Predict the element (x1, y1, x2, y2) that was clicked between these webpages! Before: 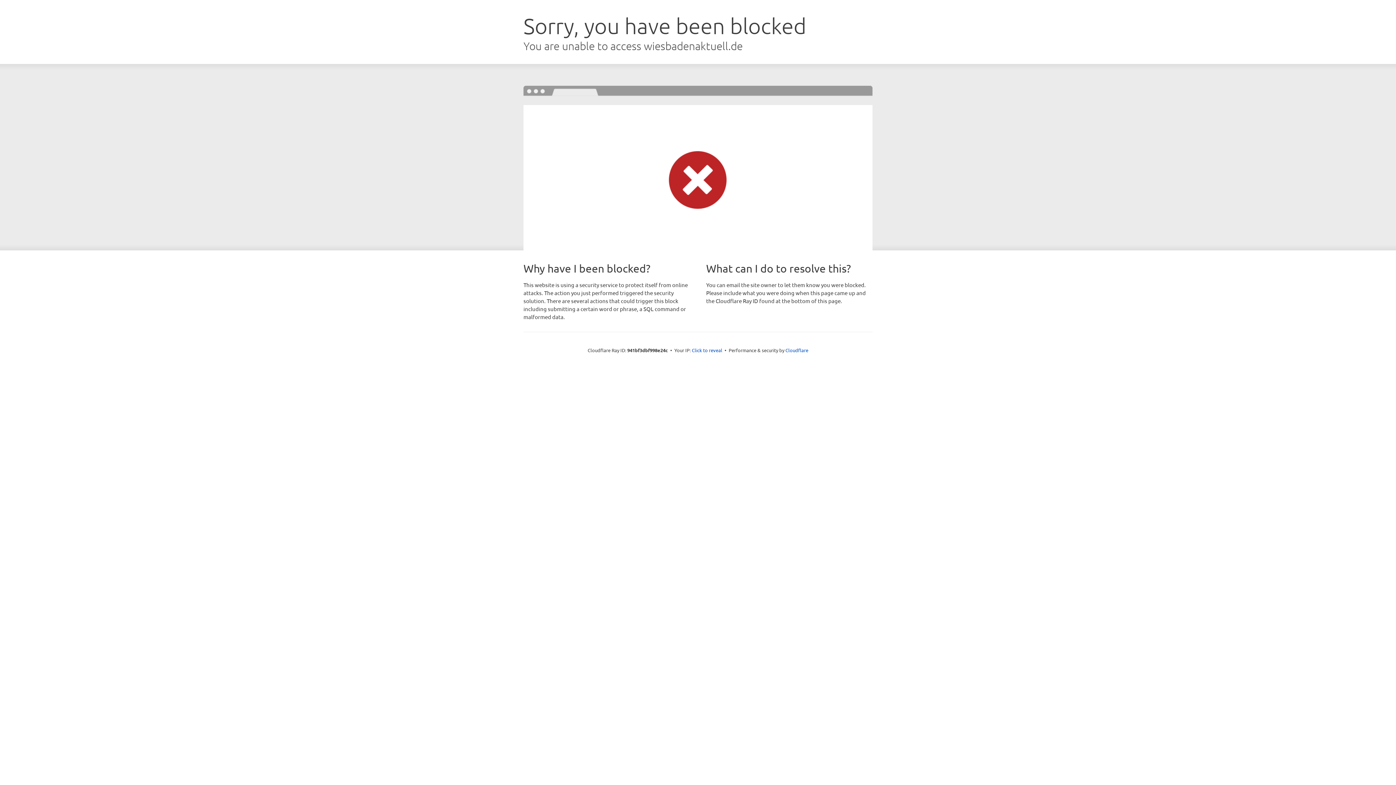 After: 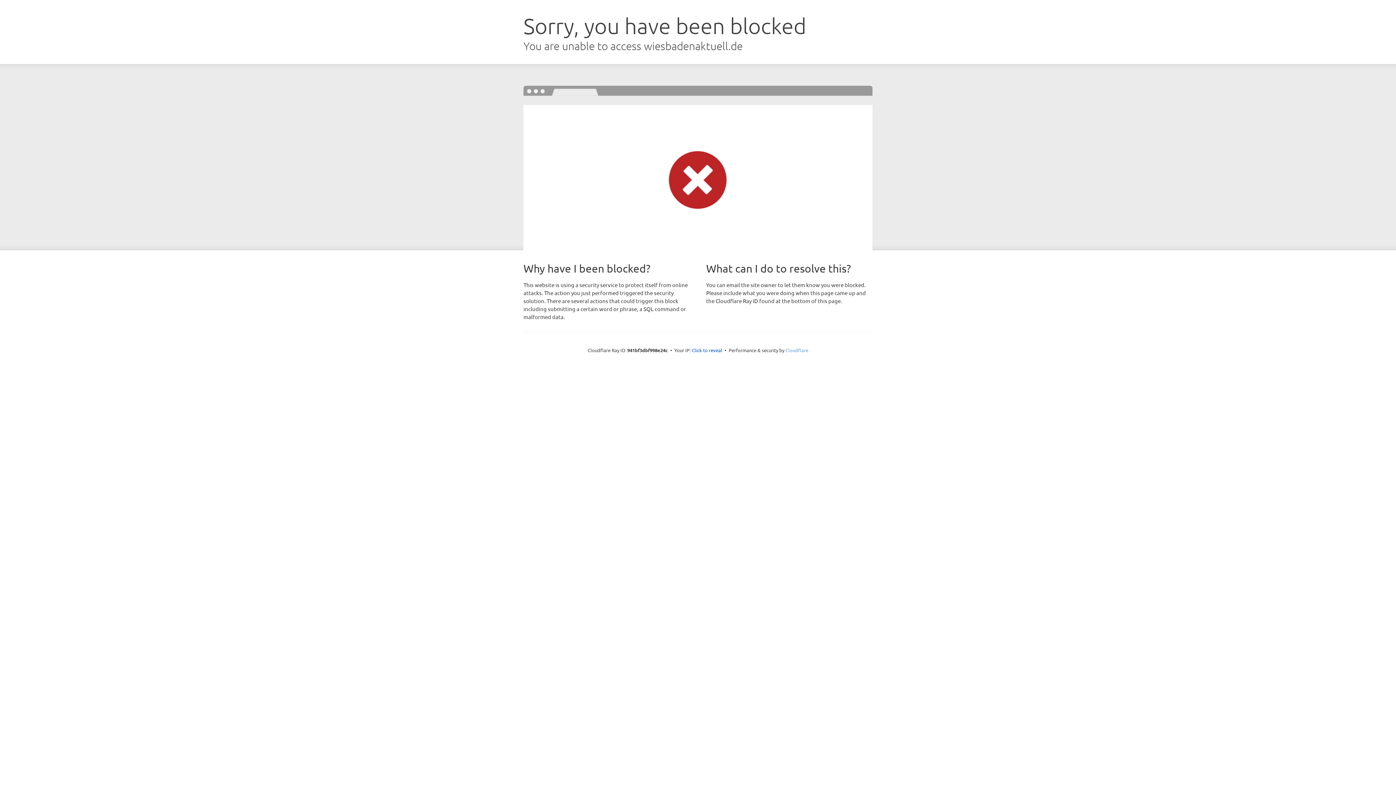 Action: bbox: (785, 347, 808, 353) label: Cloudflare